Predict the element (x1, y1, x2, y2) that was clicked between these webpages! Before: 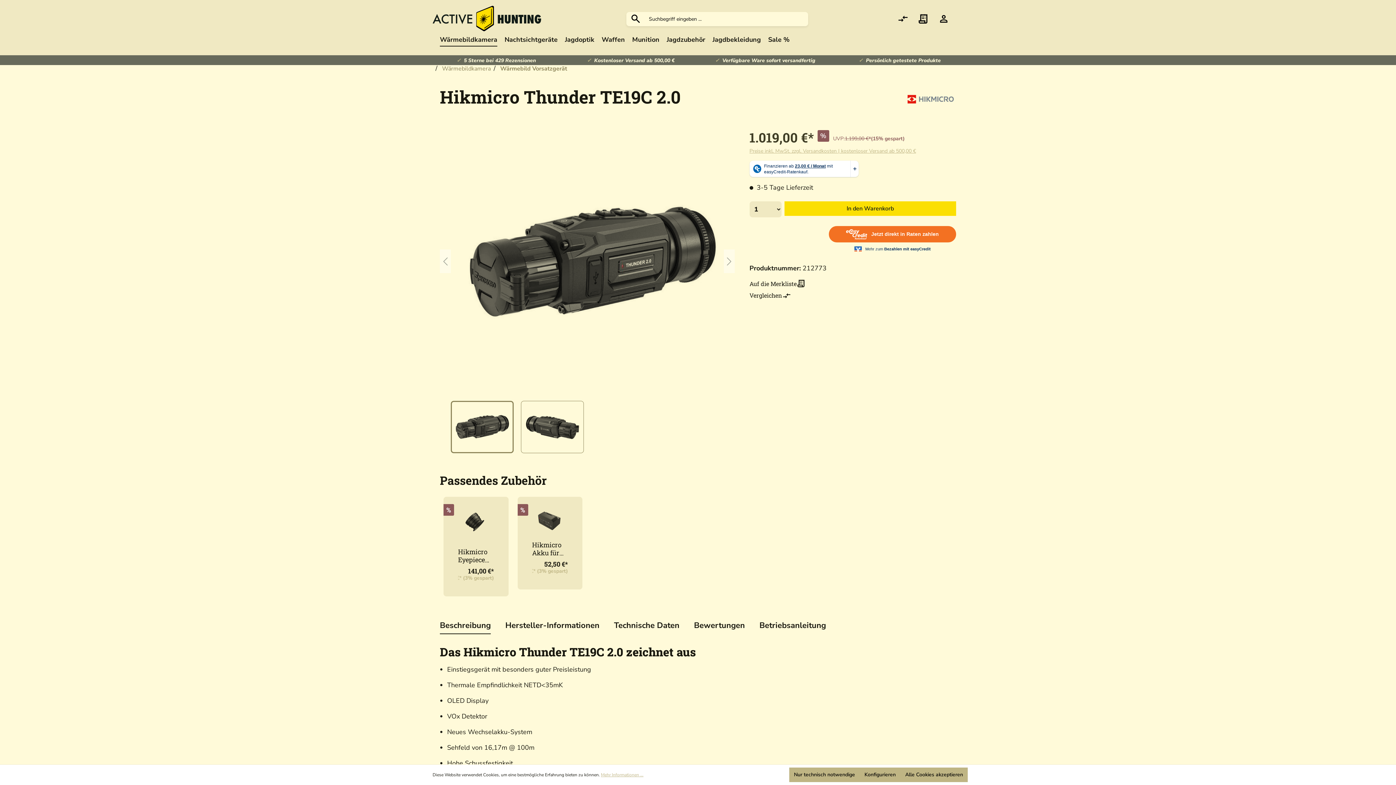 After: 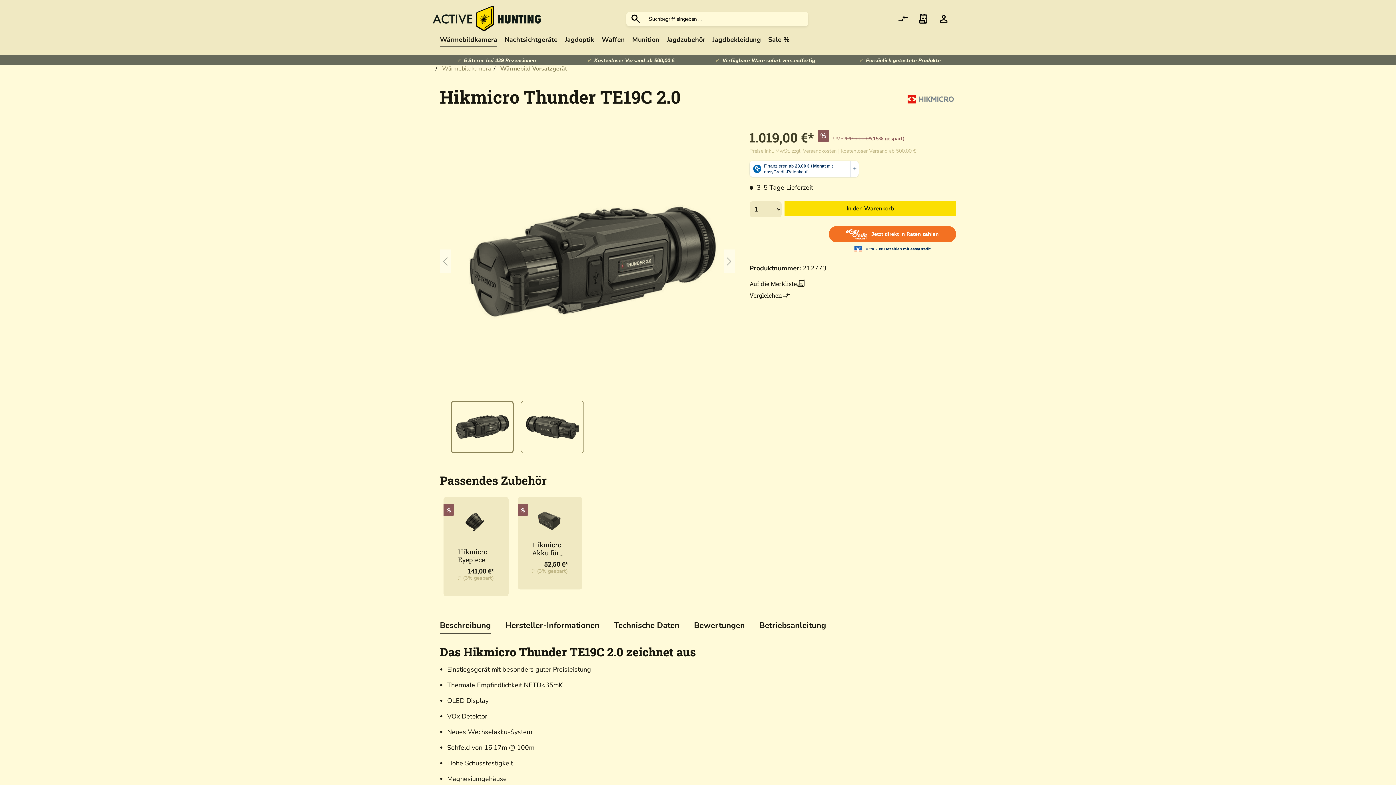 Action: bbox: (789, 768, 860, 782) label: Nur technisch notwendige